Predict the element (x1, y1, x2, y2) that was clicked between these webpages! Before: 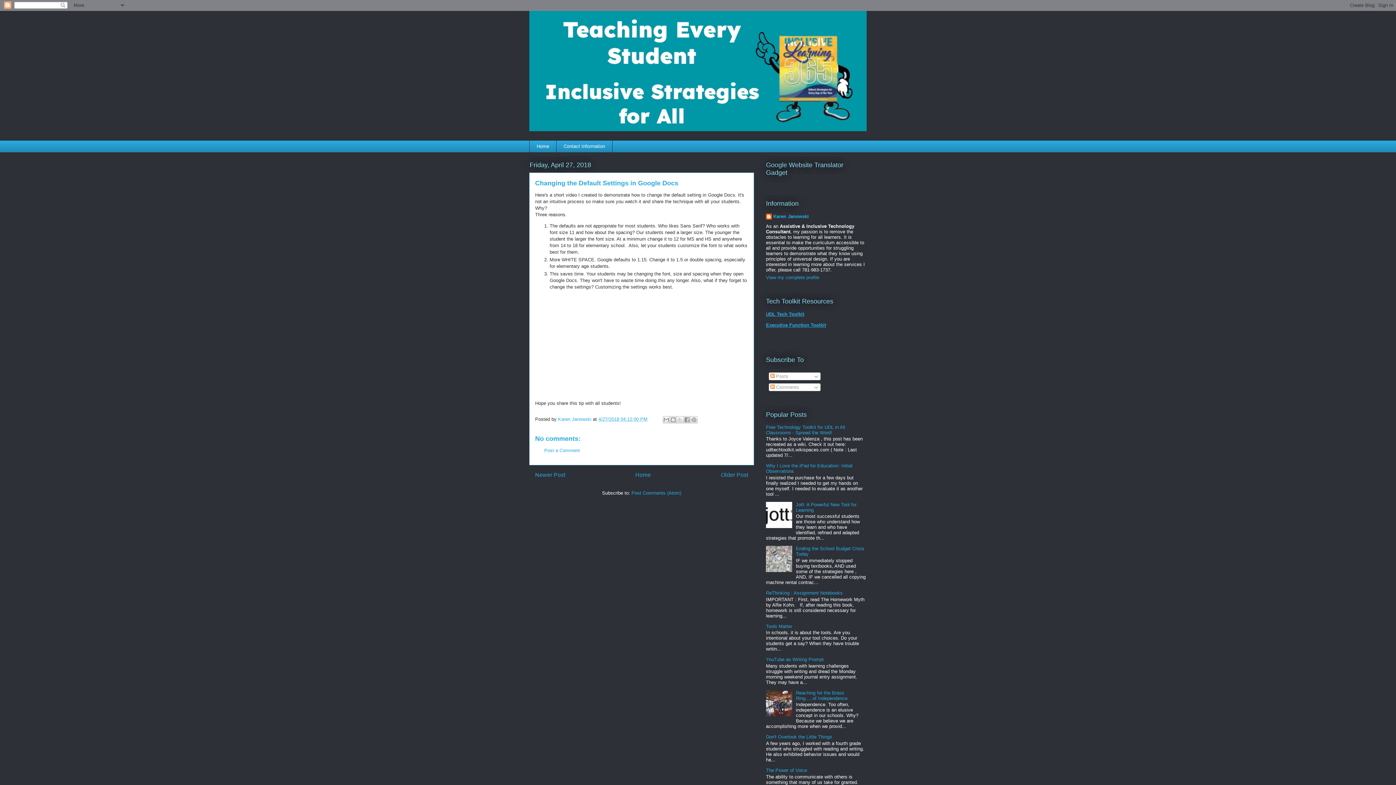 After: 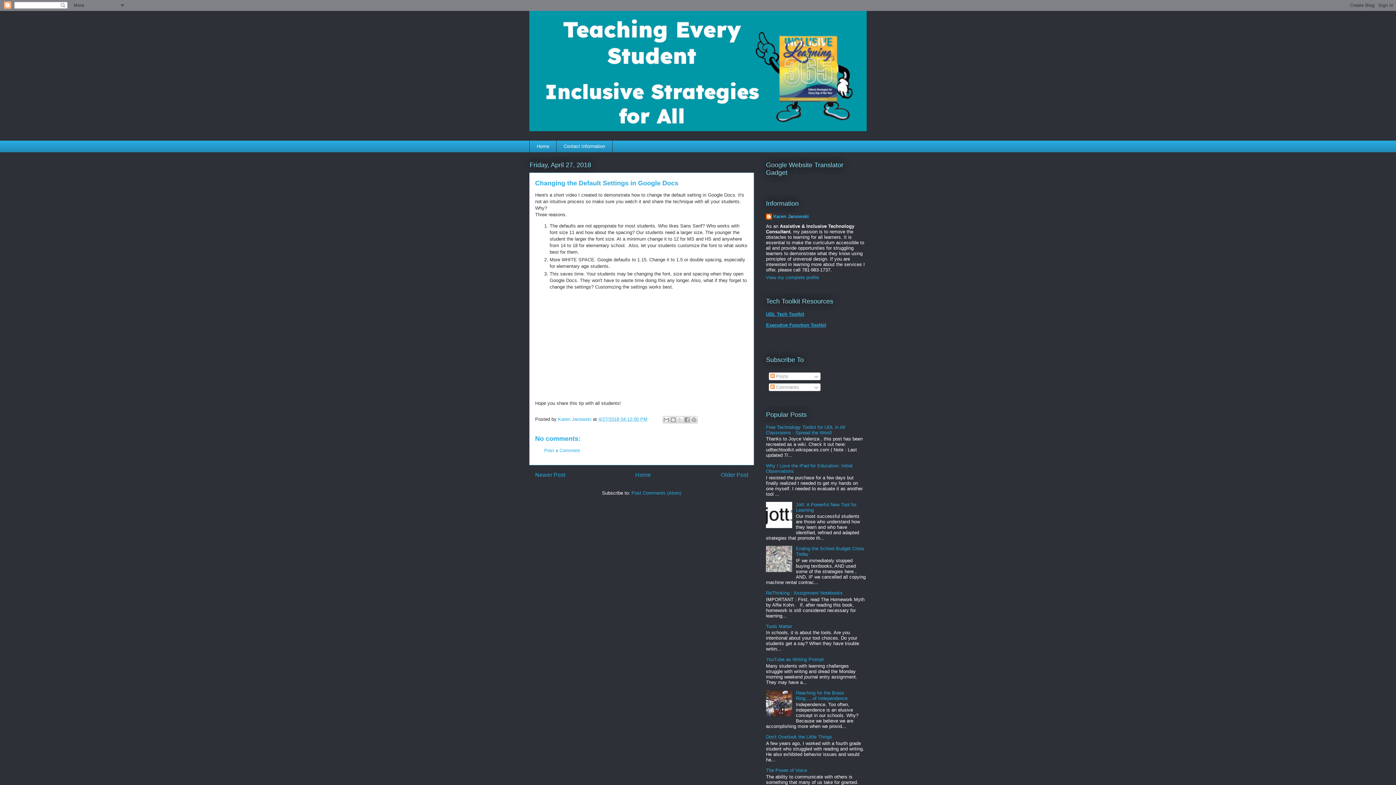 Action: bbox: (766, 568, 794, 573)